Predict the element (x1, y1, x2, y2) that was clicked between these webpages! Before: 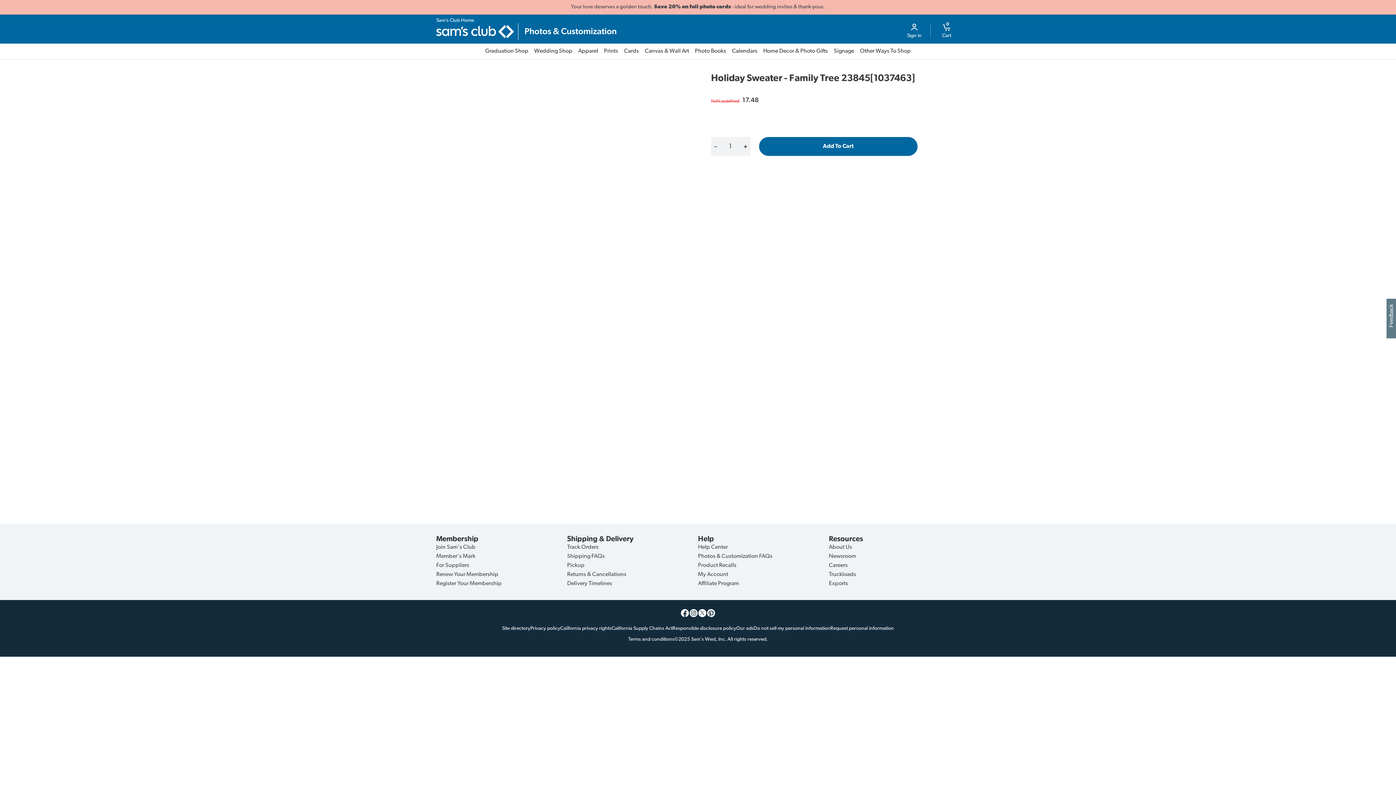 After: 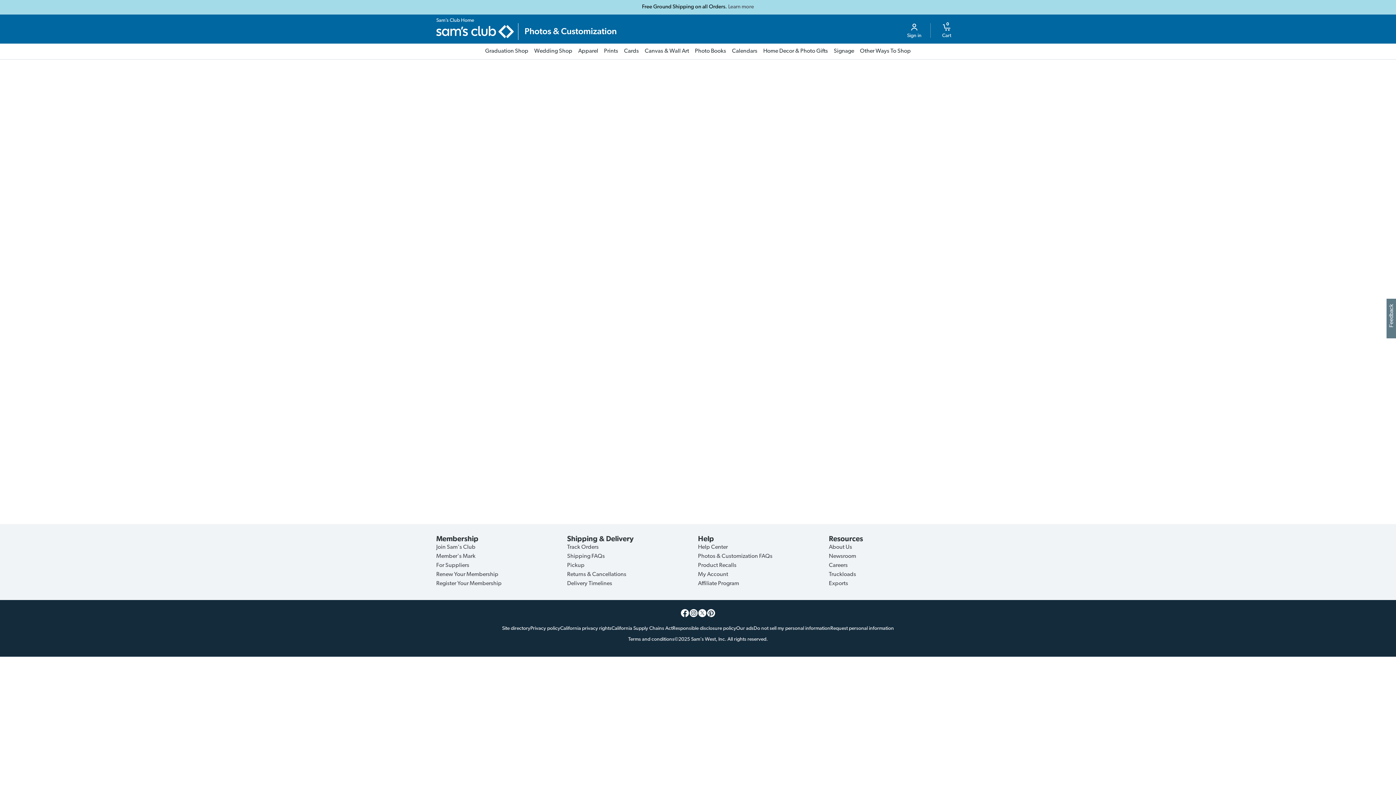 Action: bbox: (642, 43, 692, 59) label: Canvas & Wall Art